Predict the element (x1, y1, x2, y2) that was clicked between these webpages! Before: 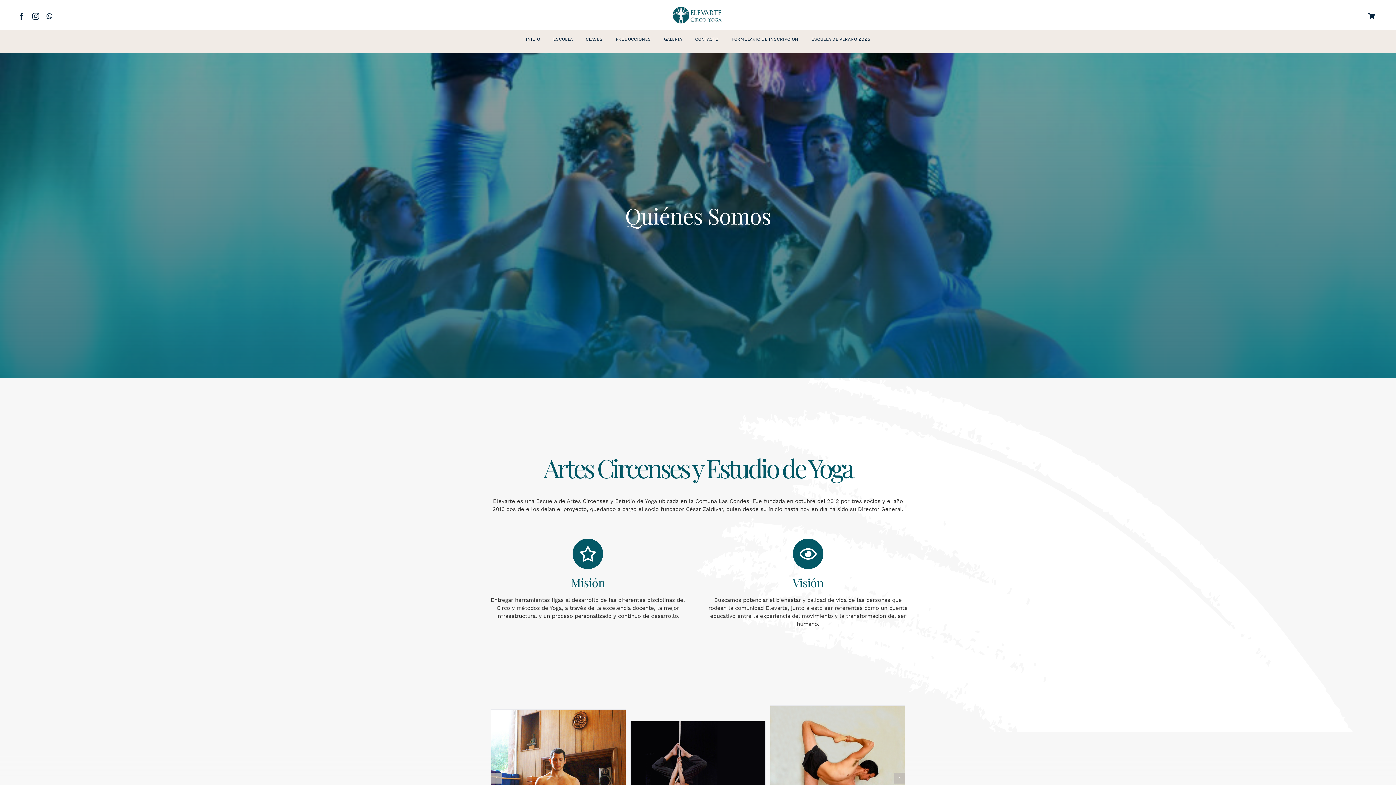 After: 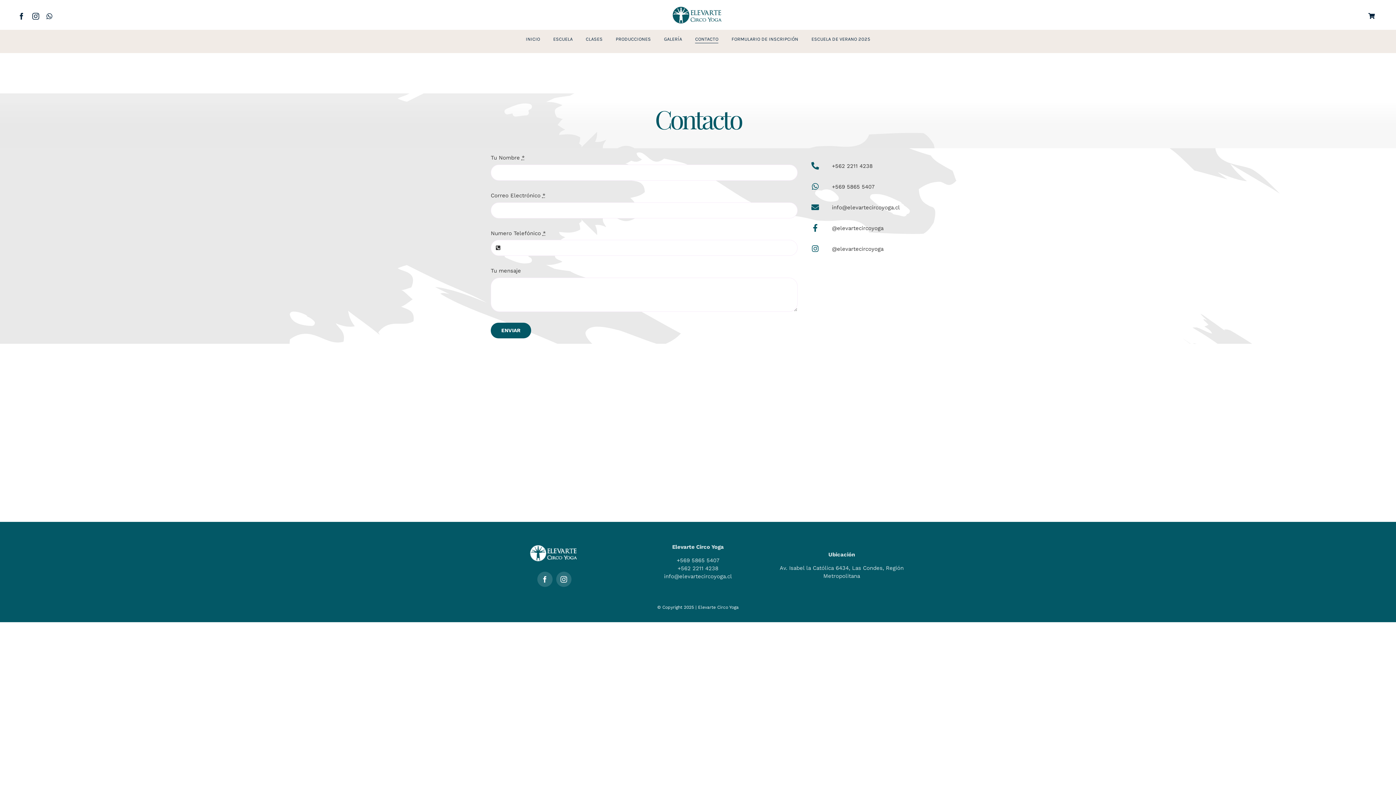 Action: bbox: (695, 35, 718, 43) label: CONTACTO